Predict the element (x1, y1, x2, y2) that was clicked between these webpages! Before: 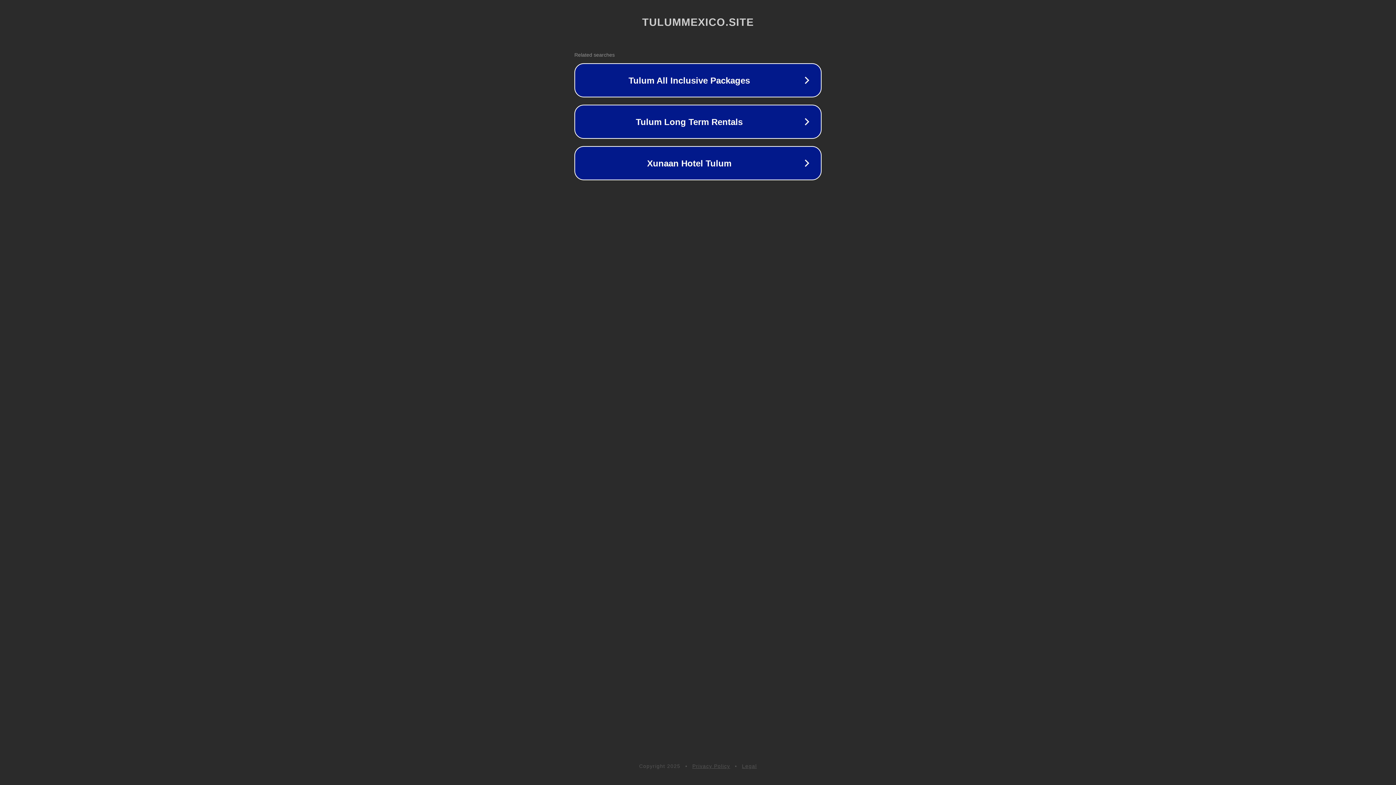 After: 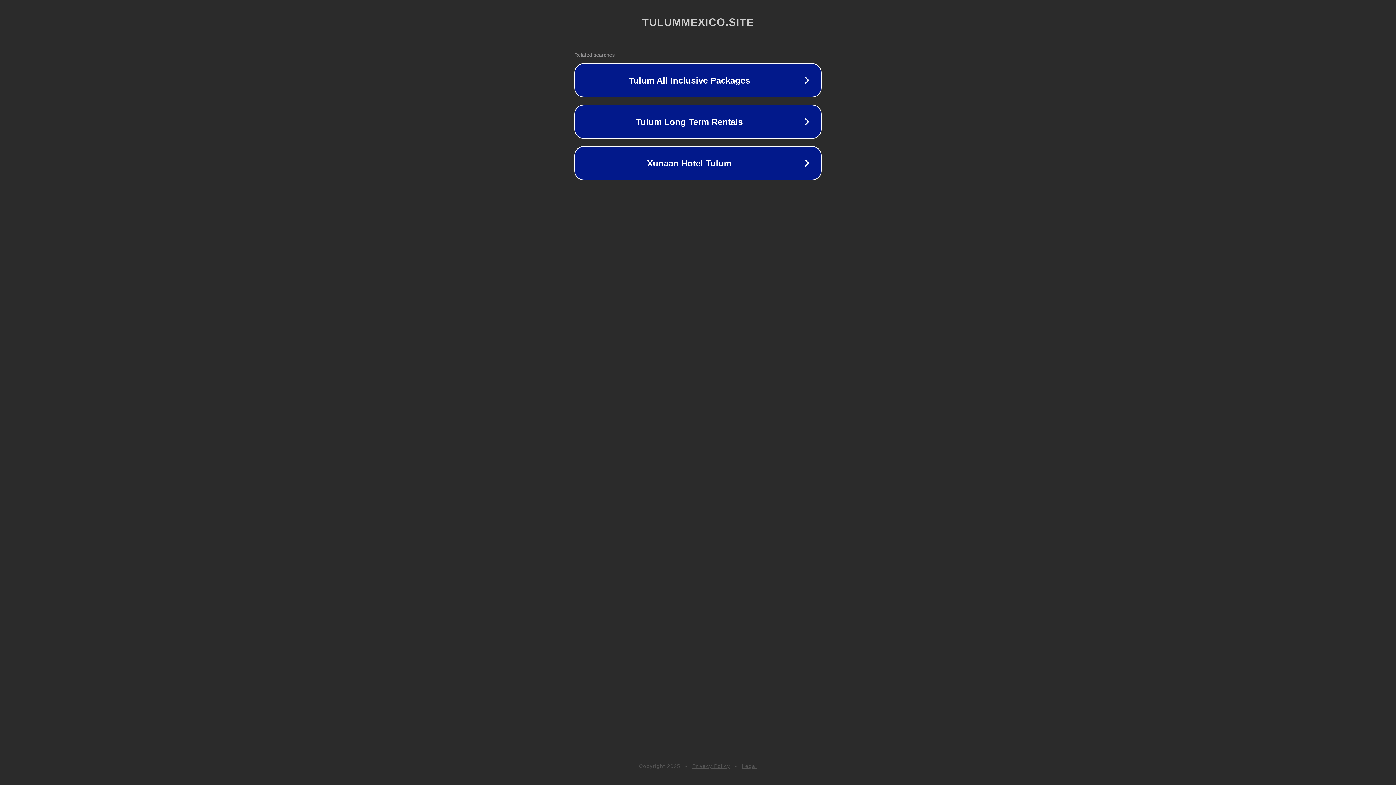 Action: bbox: (692, 763, 730, 769) label: Privacy Policy